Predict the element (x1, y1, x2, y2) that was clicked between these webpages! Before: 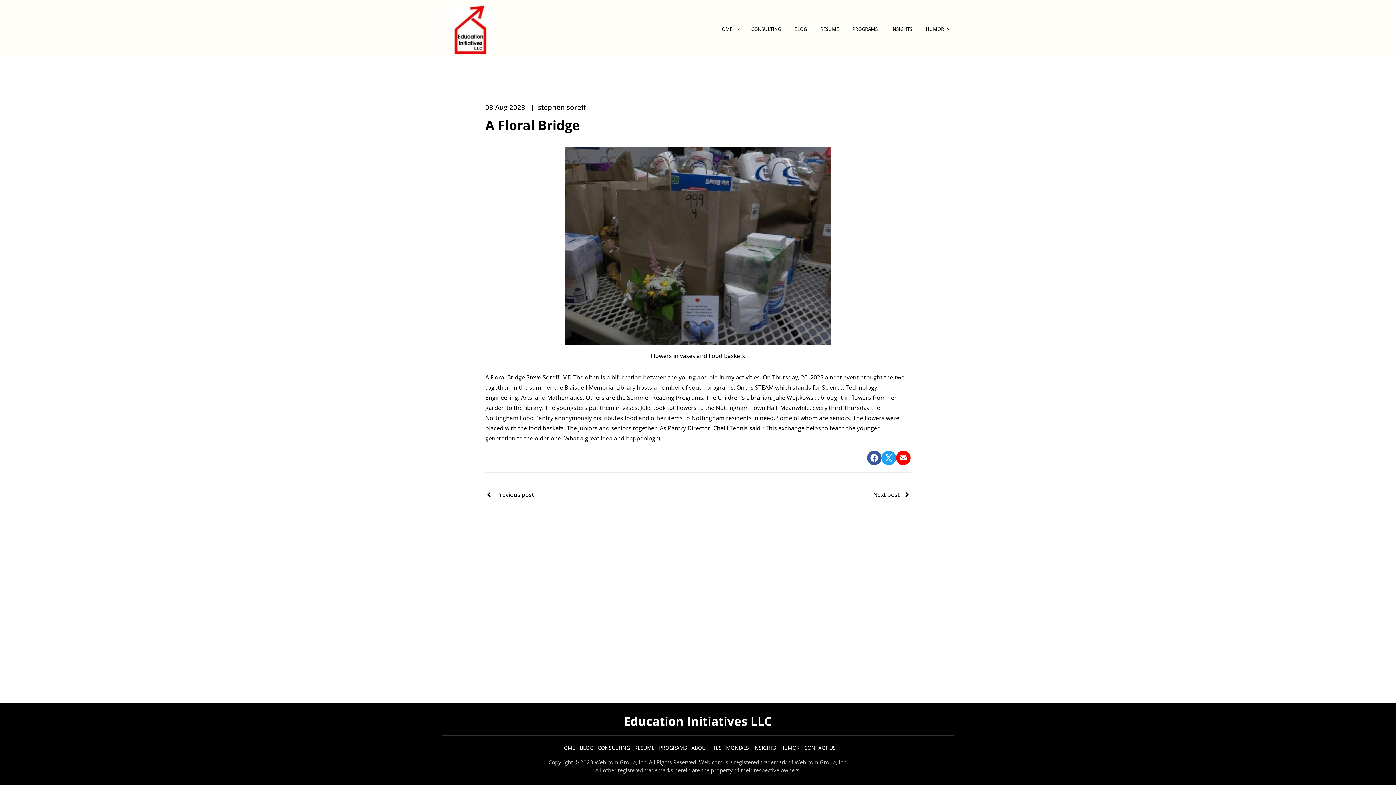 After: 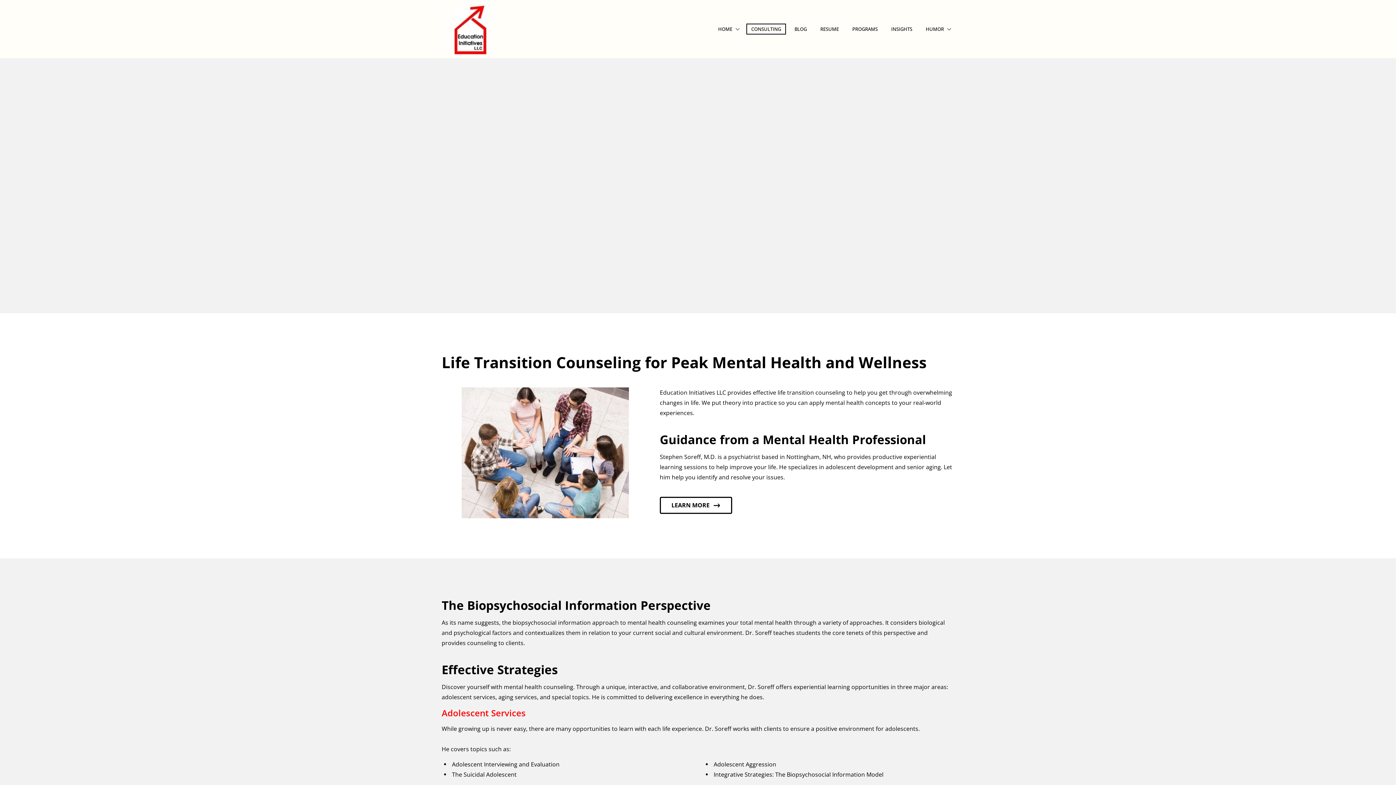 Action: bbox: (746, 23, 786, 34) label: CONSULTING